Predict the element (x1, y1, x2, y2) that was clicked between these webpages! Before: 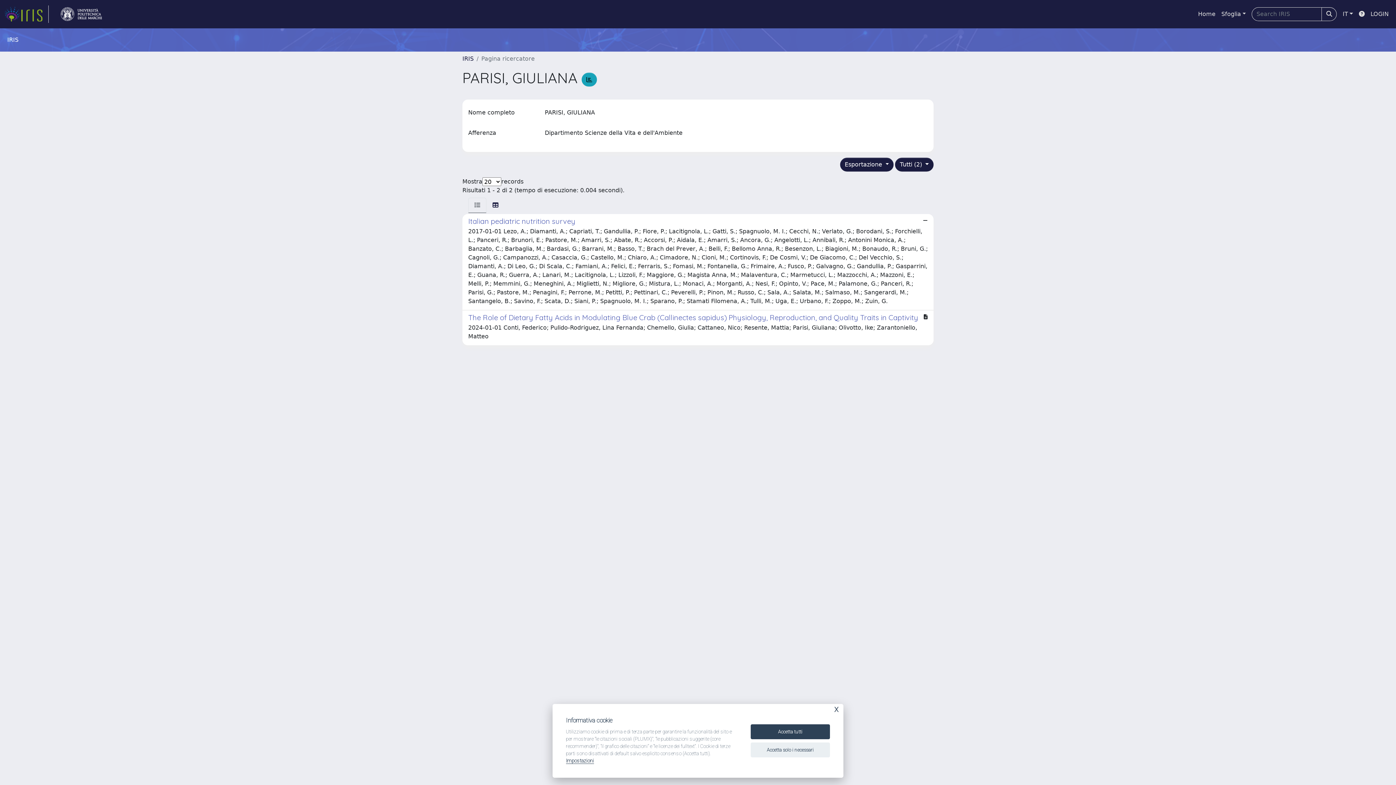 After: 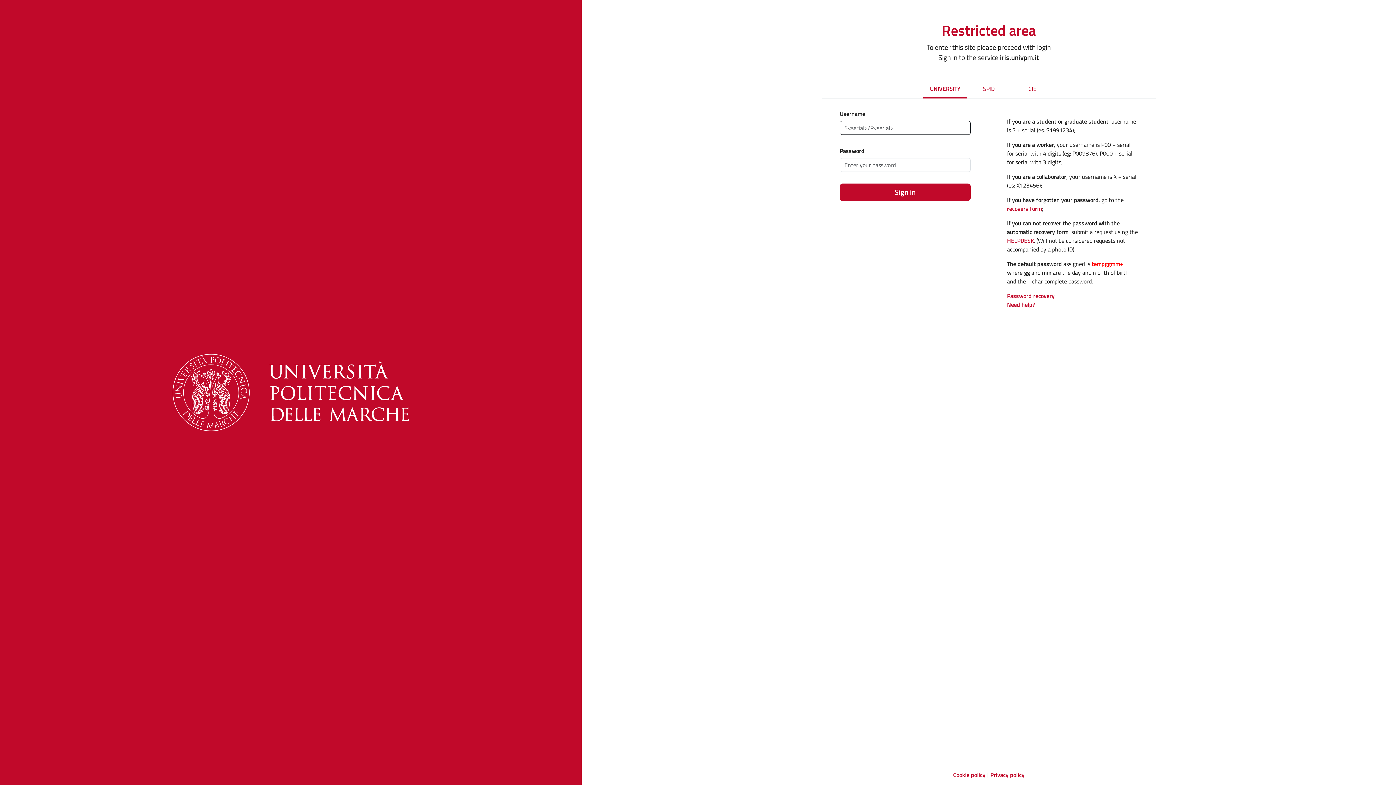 Action: label: LOGIN bbox: (1368, 6, 1392, 21)